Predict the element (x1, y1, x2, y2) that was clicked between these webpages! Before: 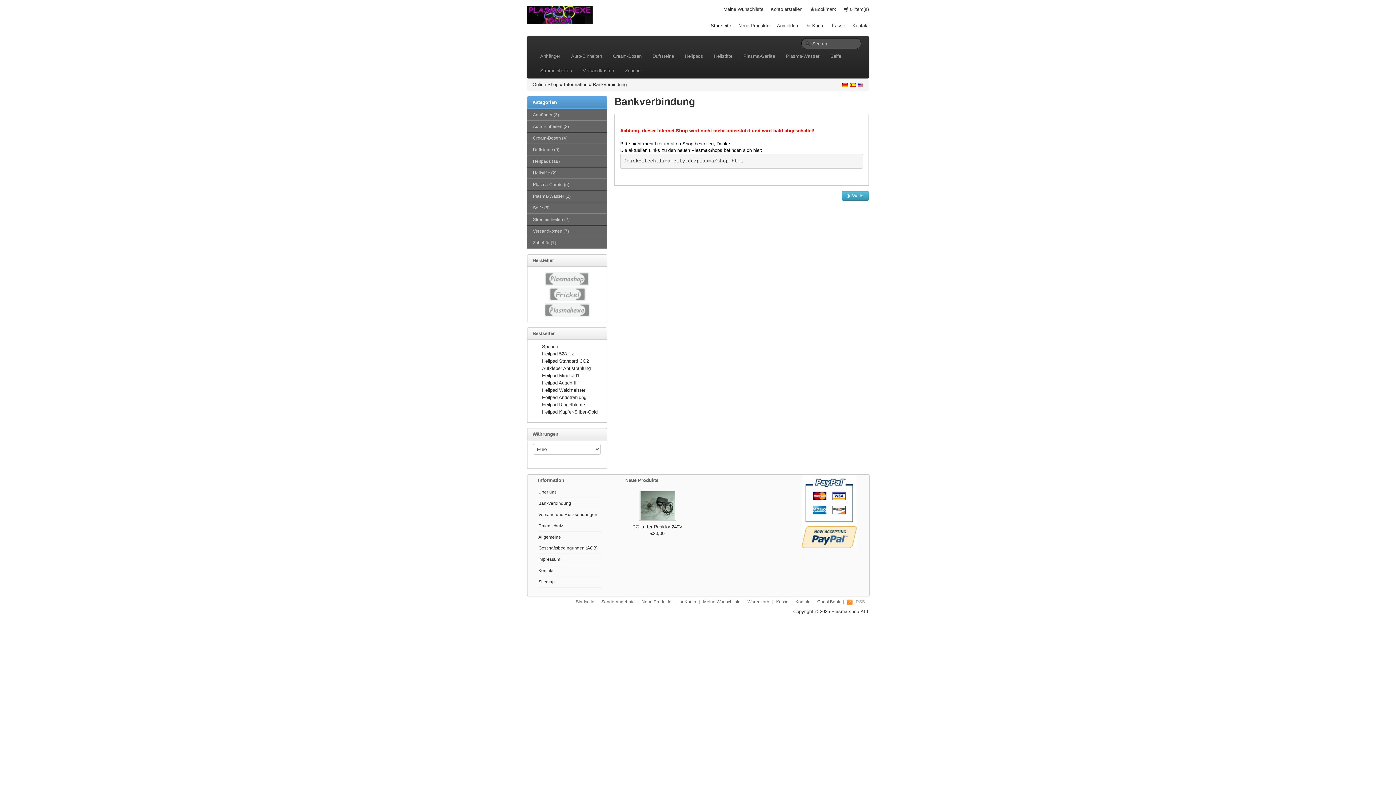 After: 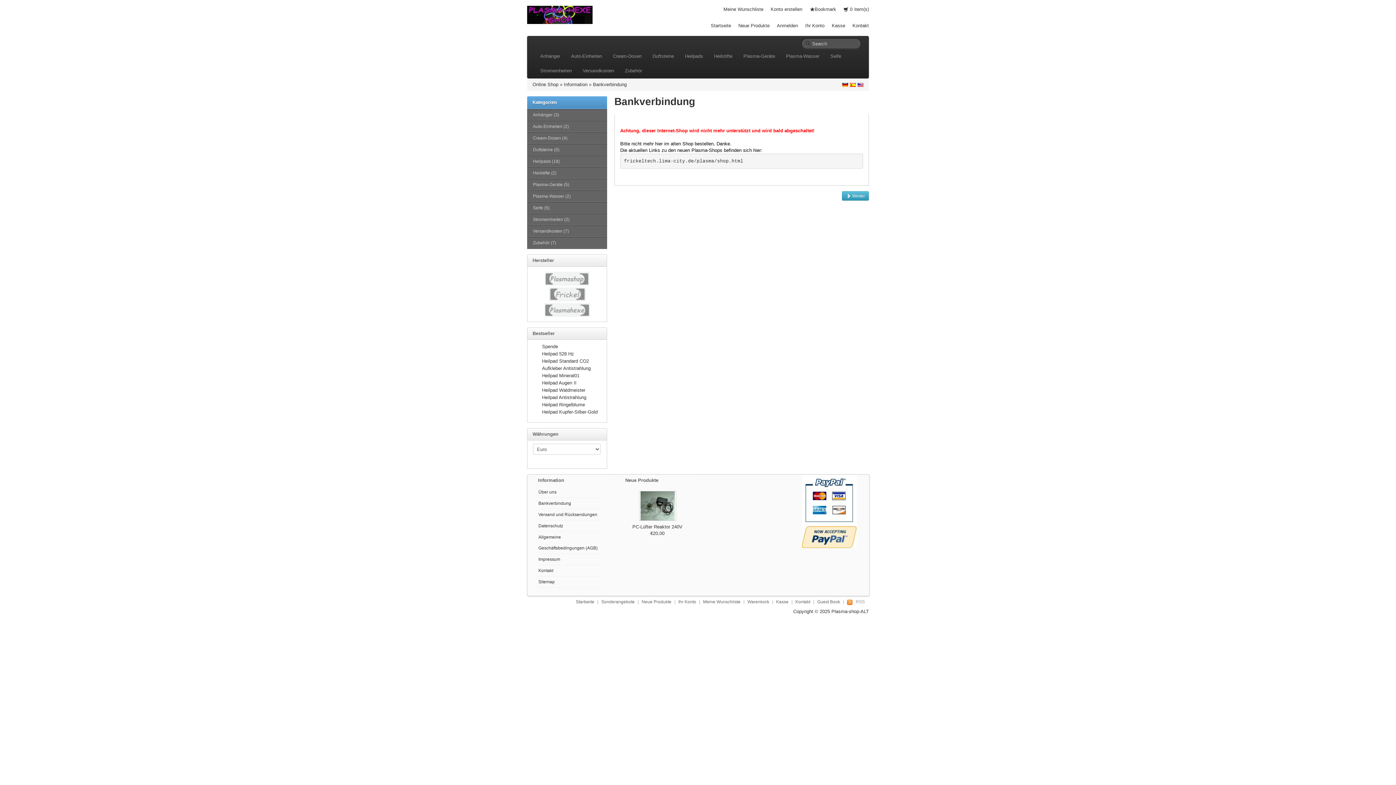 Action: bbox: (538, 498, 571, 509) label: Bankverbindung